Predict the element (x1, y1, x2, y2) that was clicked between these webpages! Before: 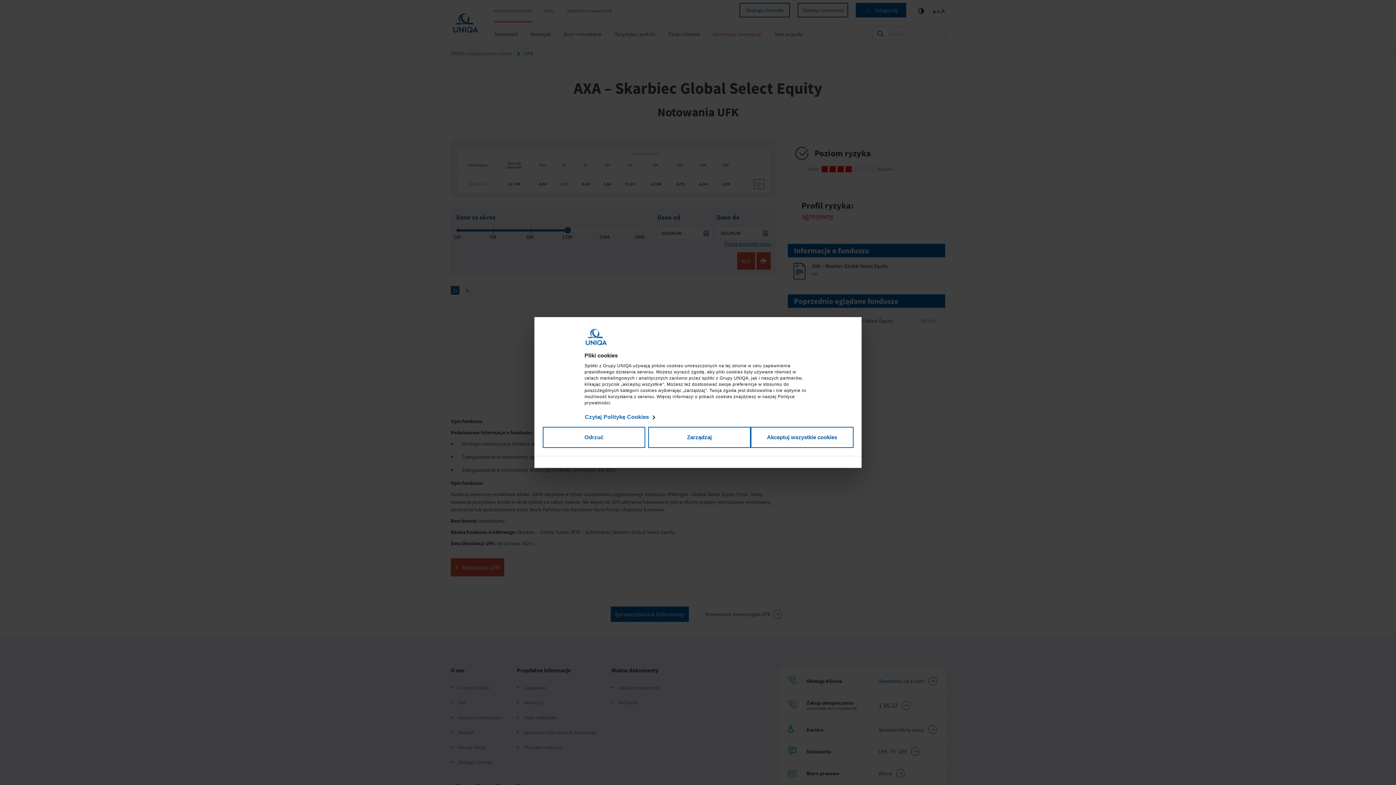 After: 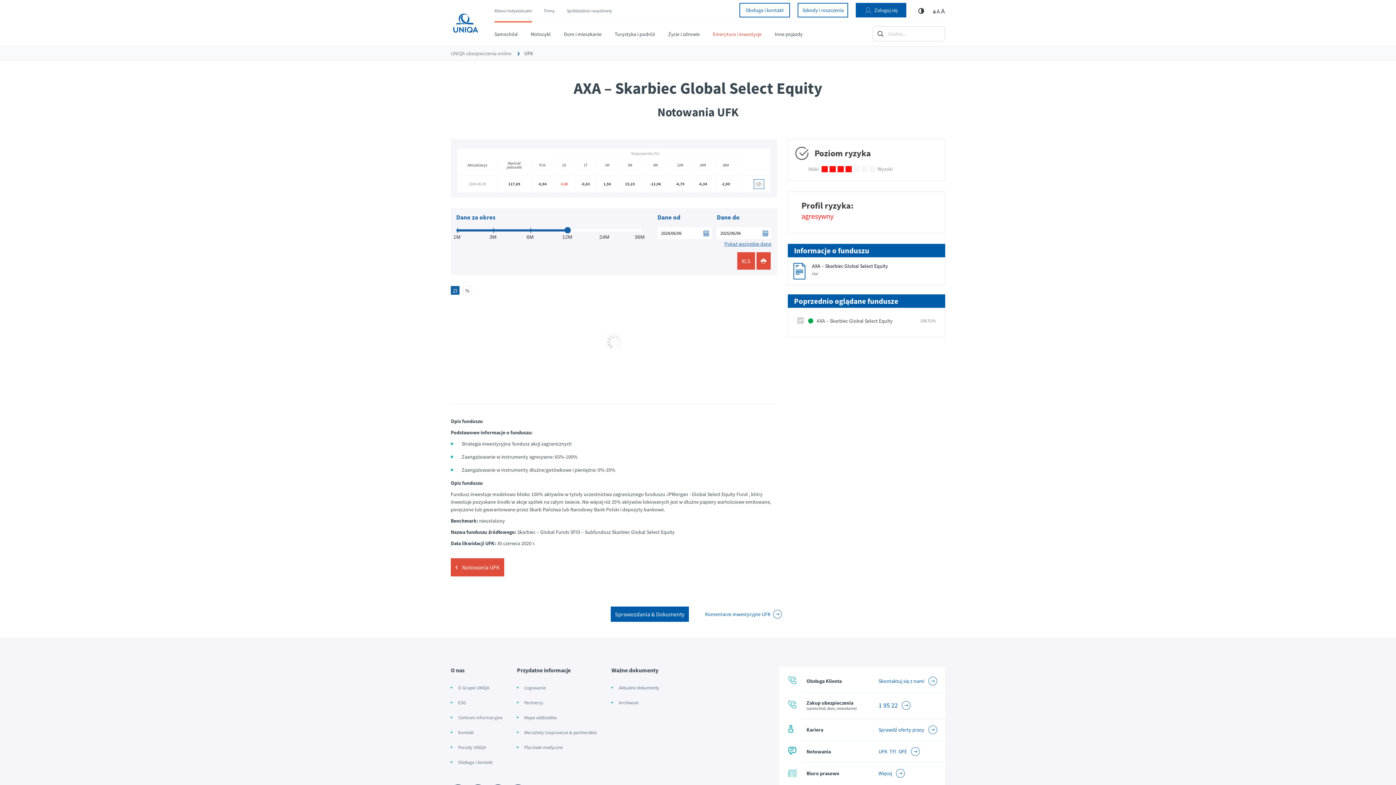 Action: label: Odrzuć bbox: (542, 426, 645, 448)